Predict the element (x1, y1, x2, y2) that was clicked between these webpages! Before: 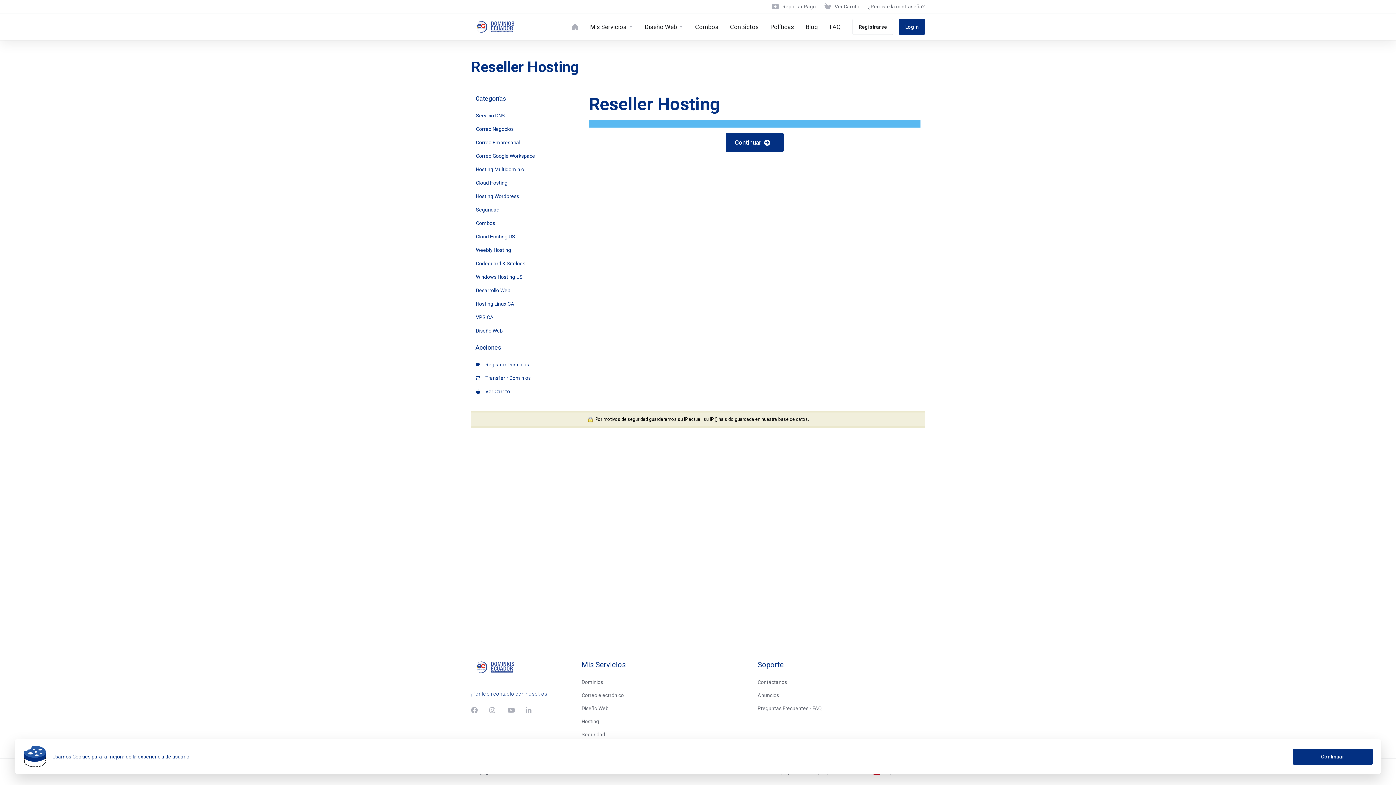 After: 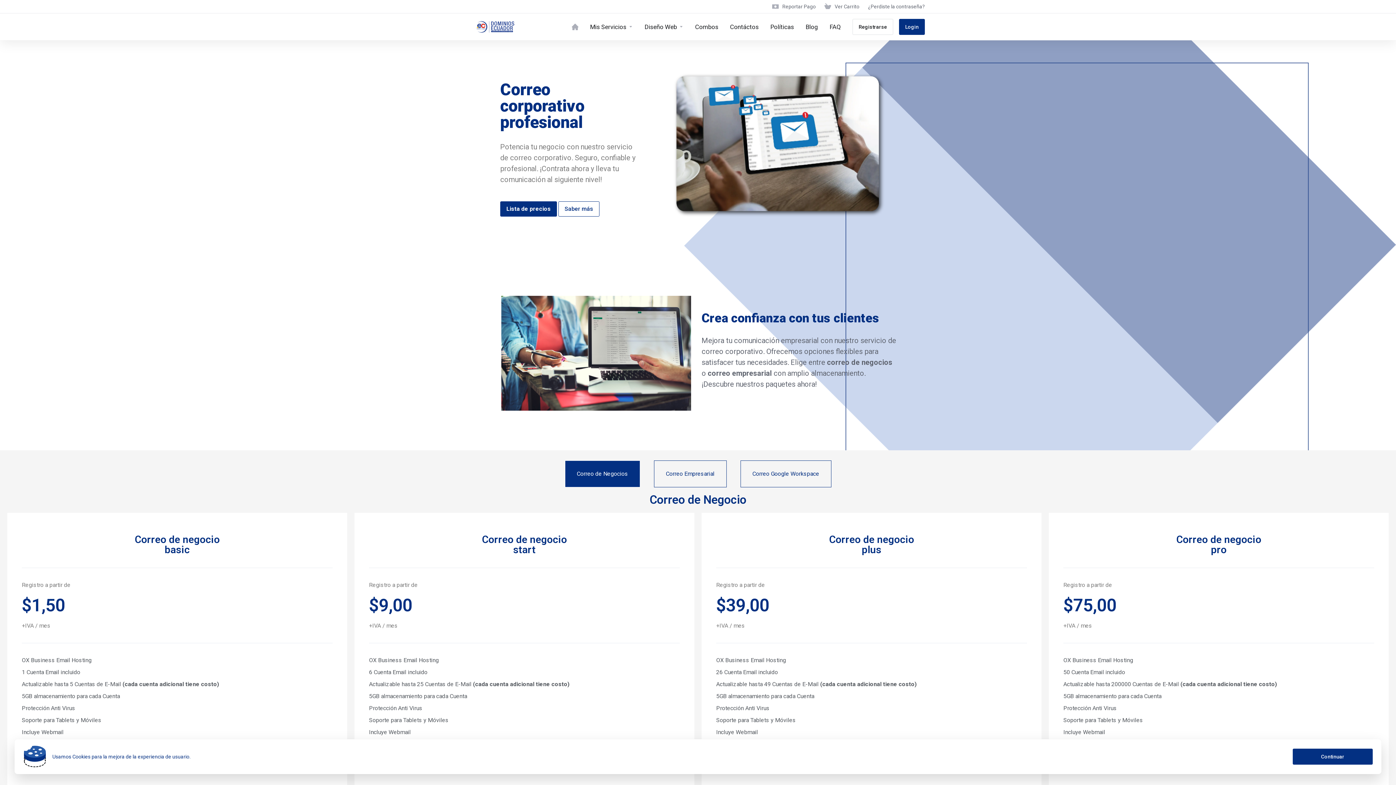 Action: label: Correo electrónico bbox: (581, 689, 749, 702)